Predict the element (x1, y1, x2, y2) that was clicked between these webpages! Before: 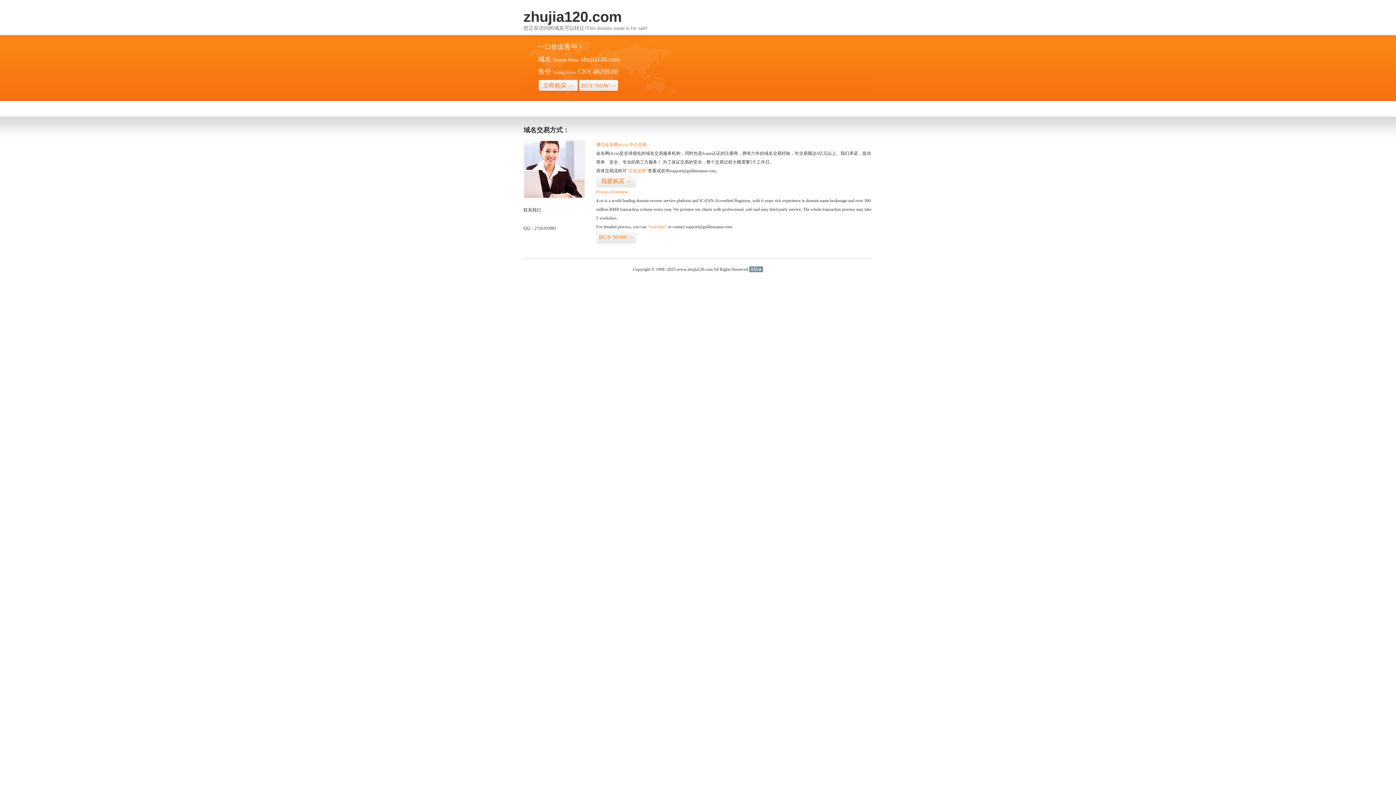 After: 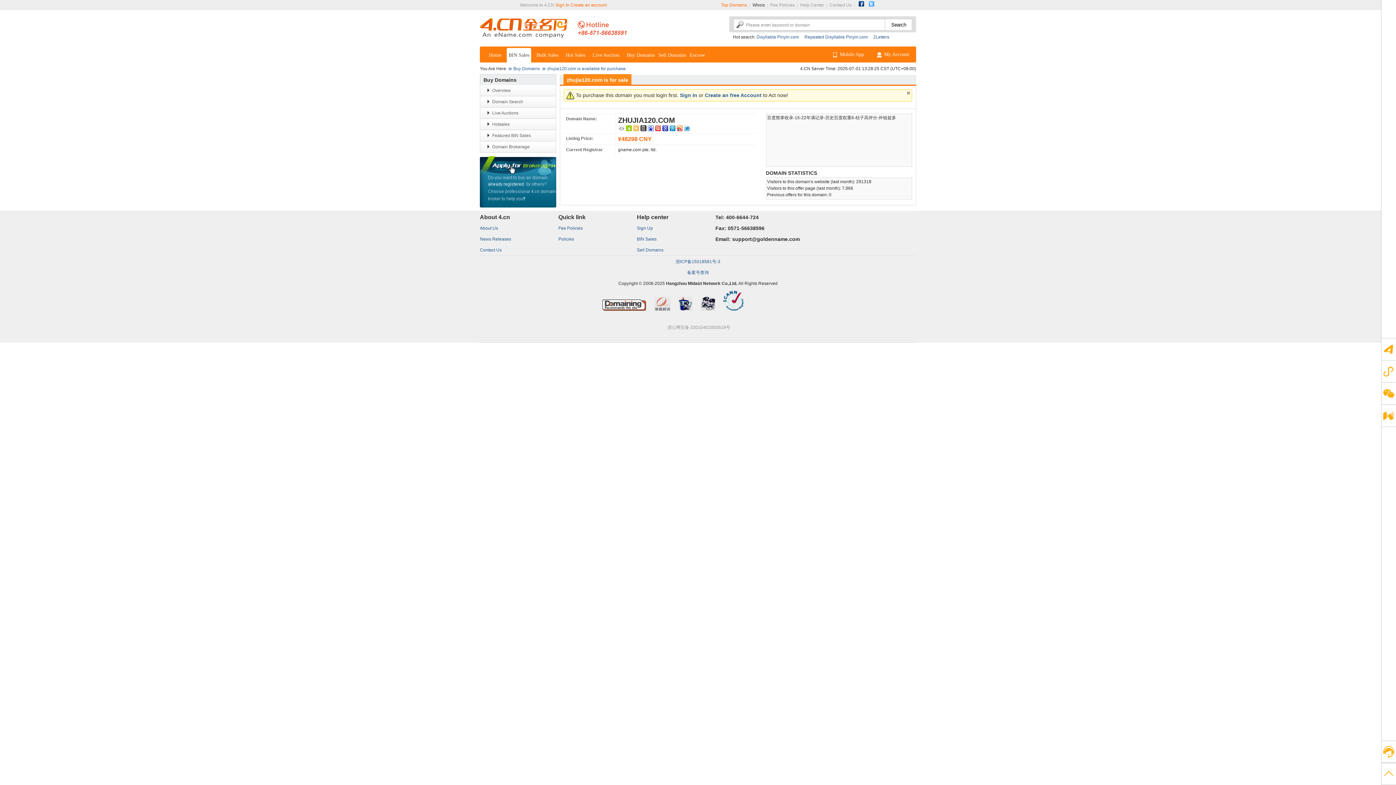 Action: label: “visit here” bbox: (647, 224, 666, 229)